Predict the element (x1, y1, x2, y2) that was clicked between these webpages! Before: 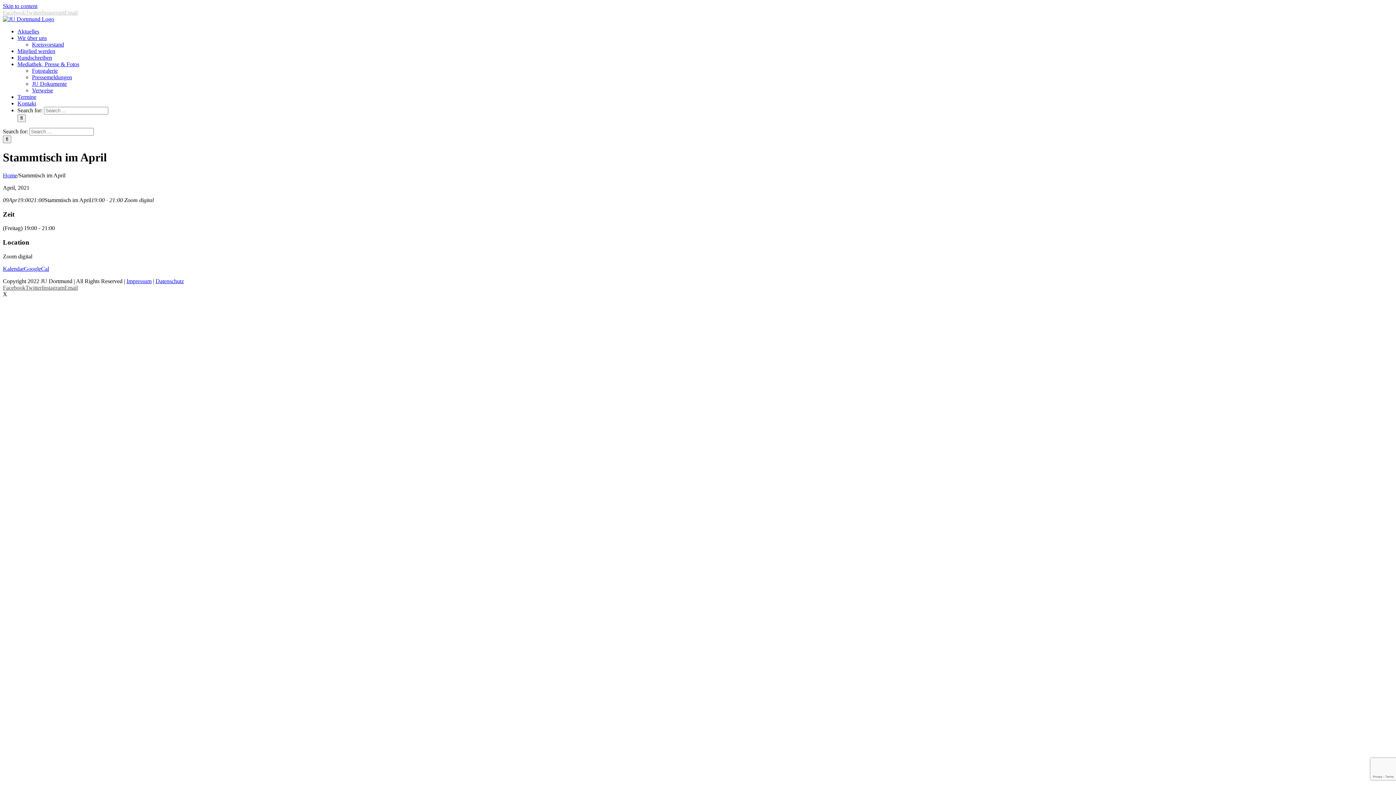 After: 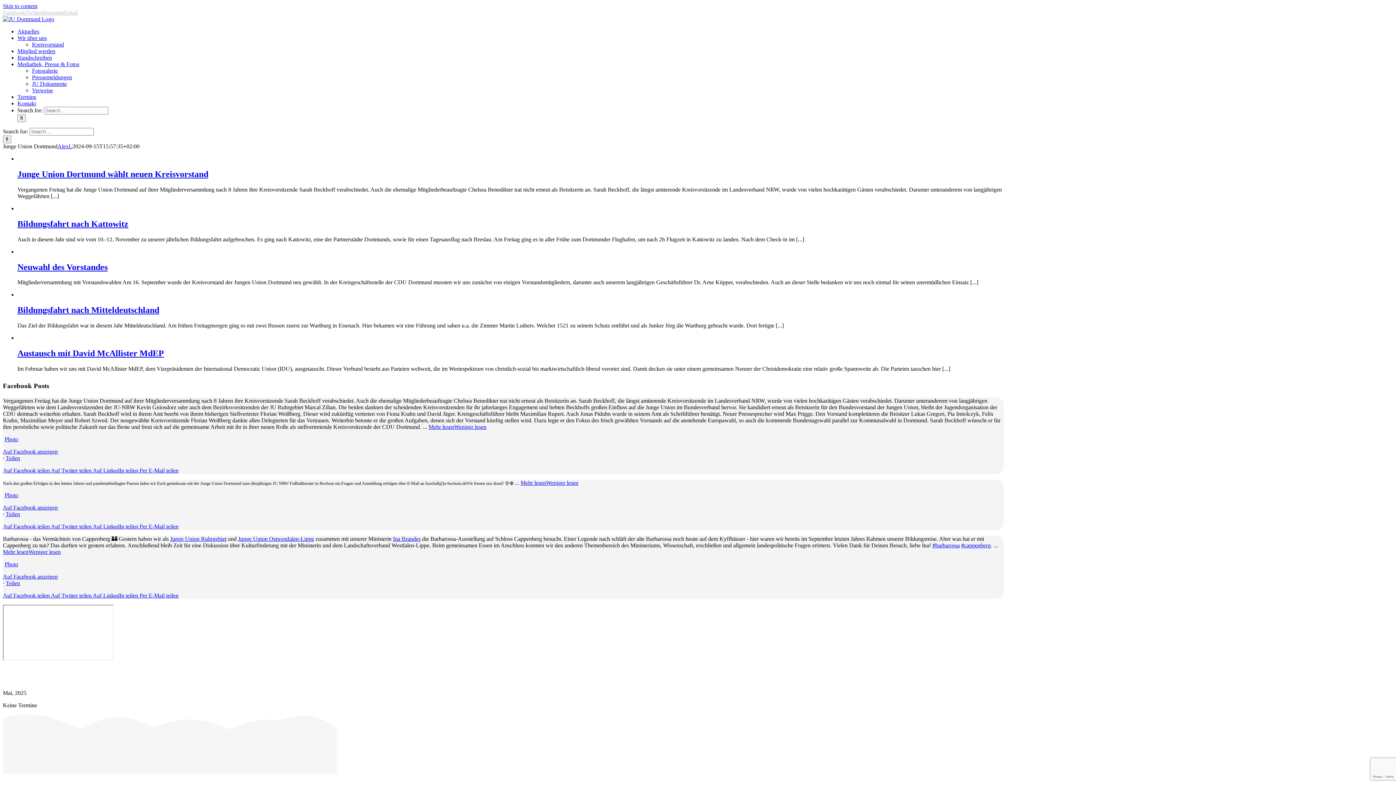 Action: bbox: (2, 16, 54, 22)